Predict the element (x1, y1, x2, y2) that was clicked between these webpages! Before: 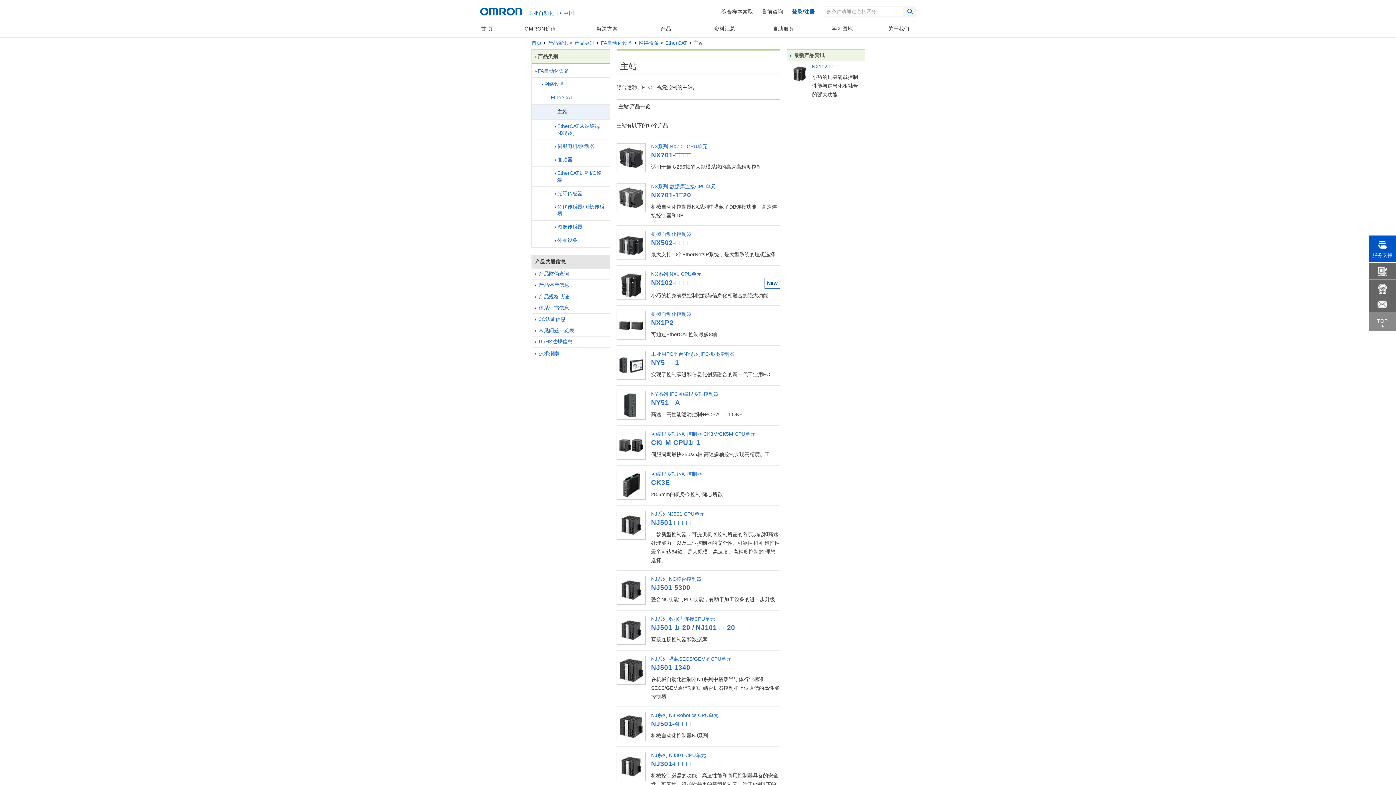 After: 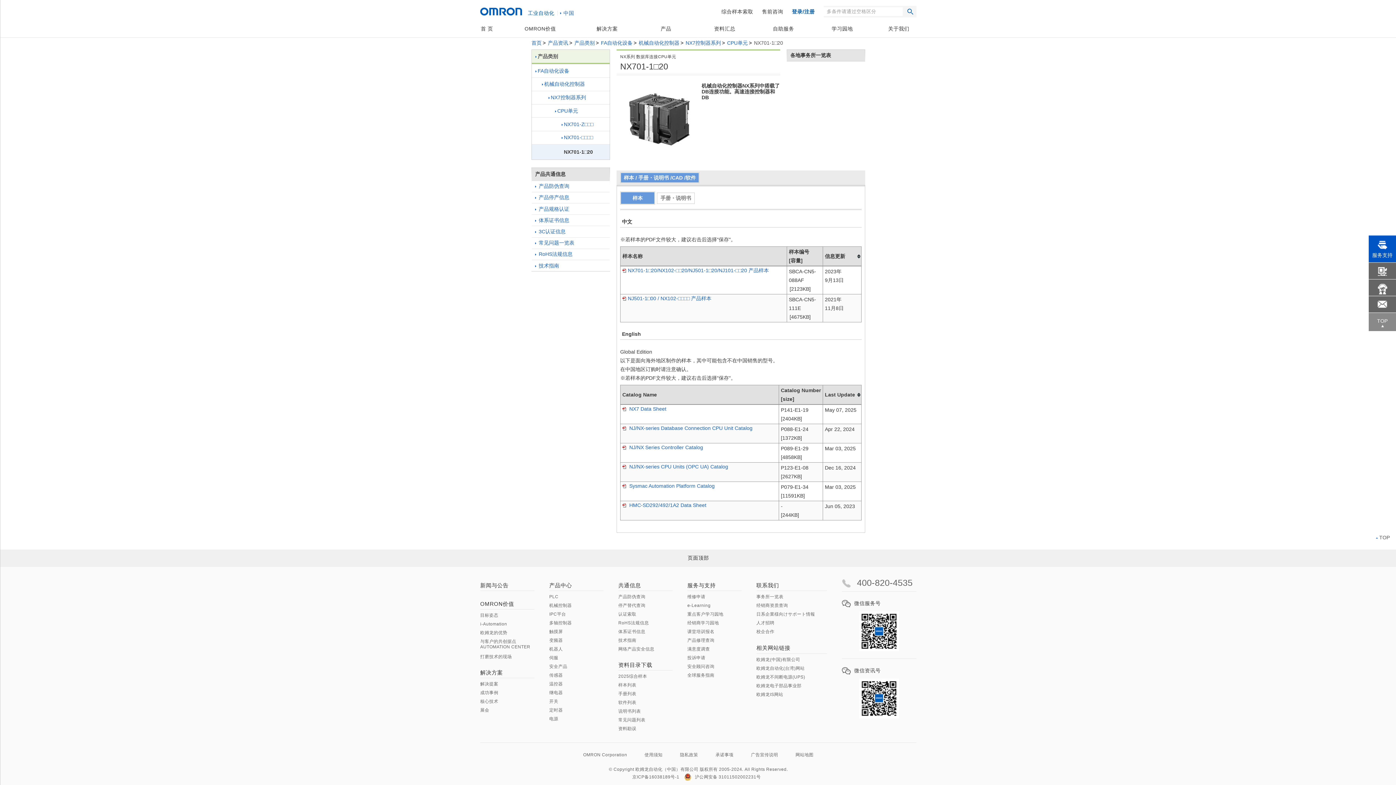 Action: bbox: (616, 183, 780, 199) label: NX系列 数据库连接CPU单元
NX701-1□20